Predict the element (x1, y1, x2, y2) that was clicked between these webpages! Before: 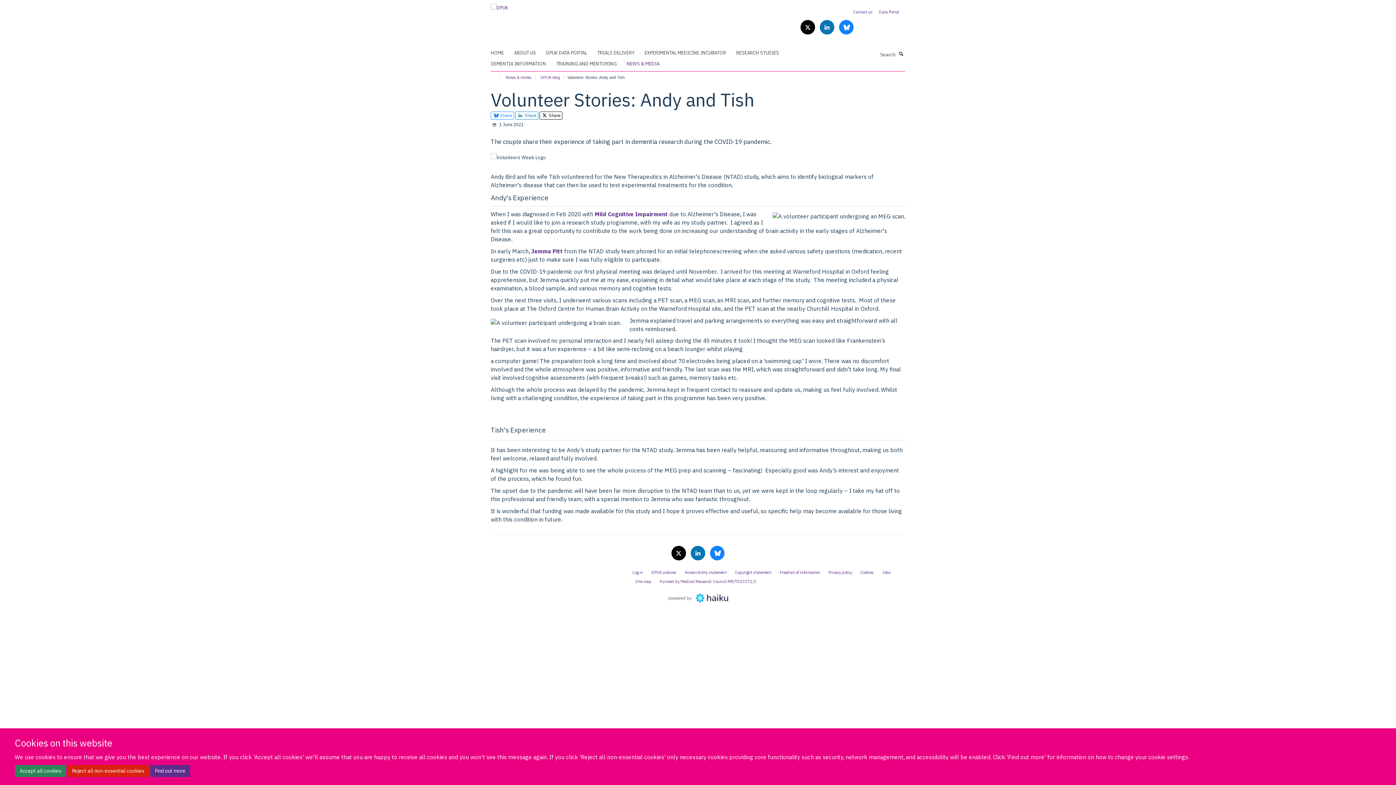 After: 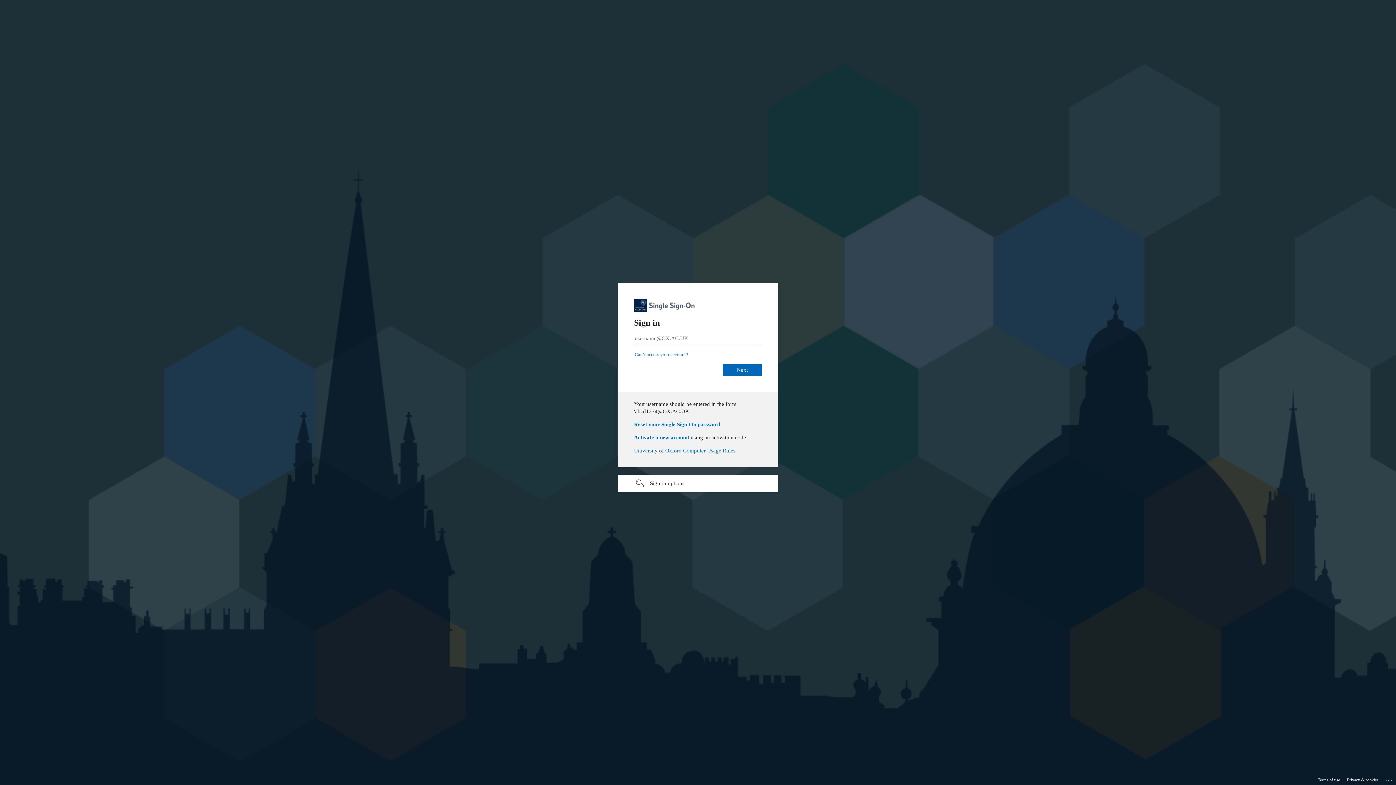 Action: label: Log in bbox: (632, 570, 643, 575)